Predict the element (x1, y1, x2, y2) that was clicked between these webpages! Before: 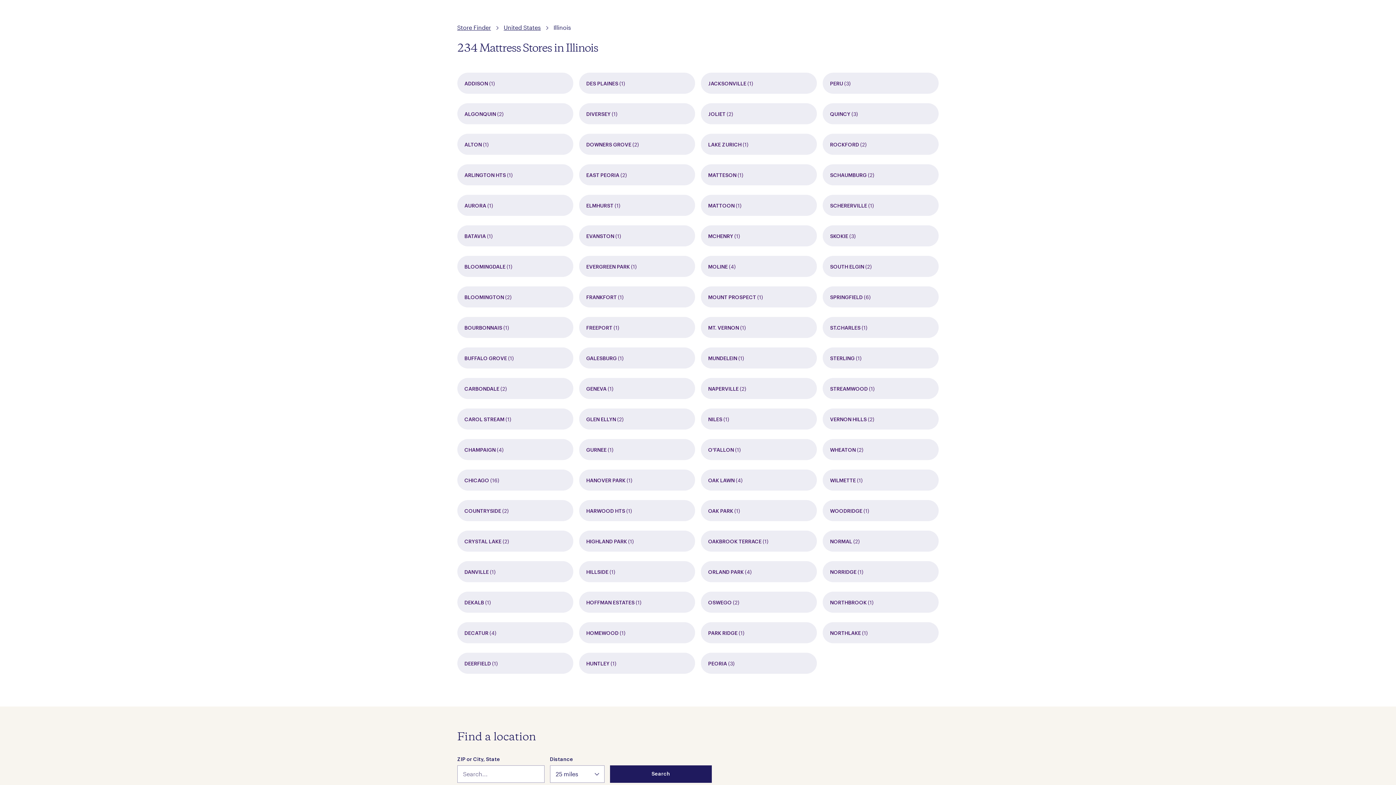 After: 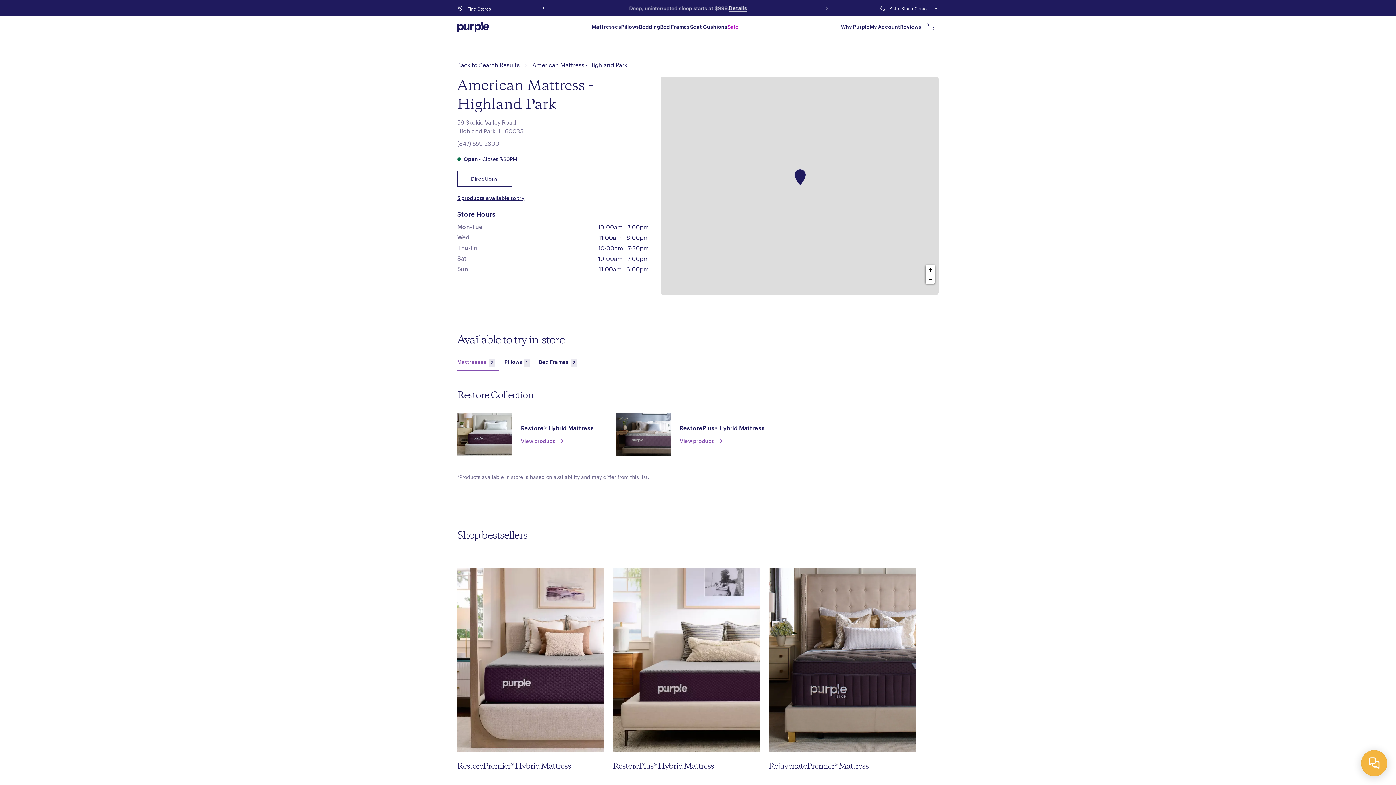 Action: bbox: (586, 534, 688, 549) label: HIGHLAND PARK (1)